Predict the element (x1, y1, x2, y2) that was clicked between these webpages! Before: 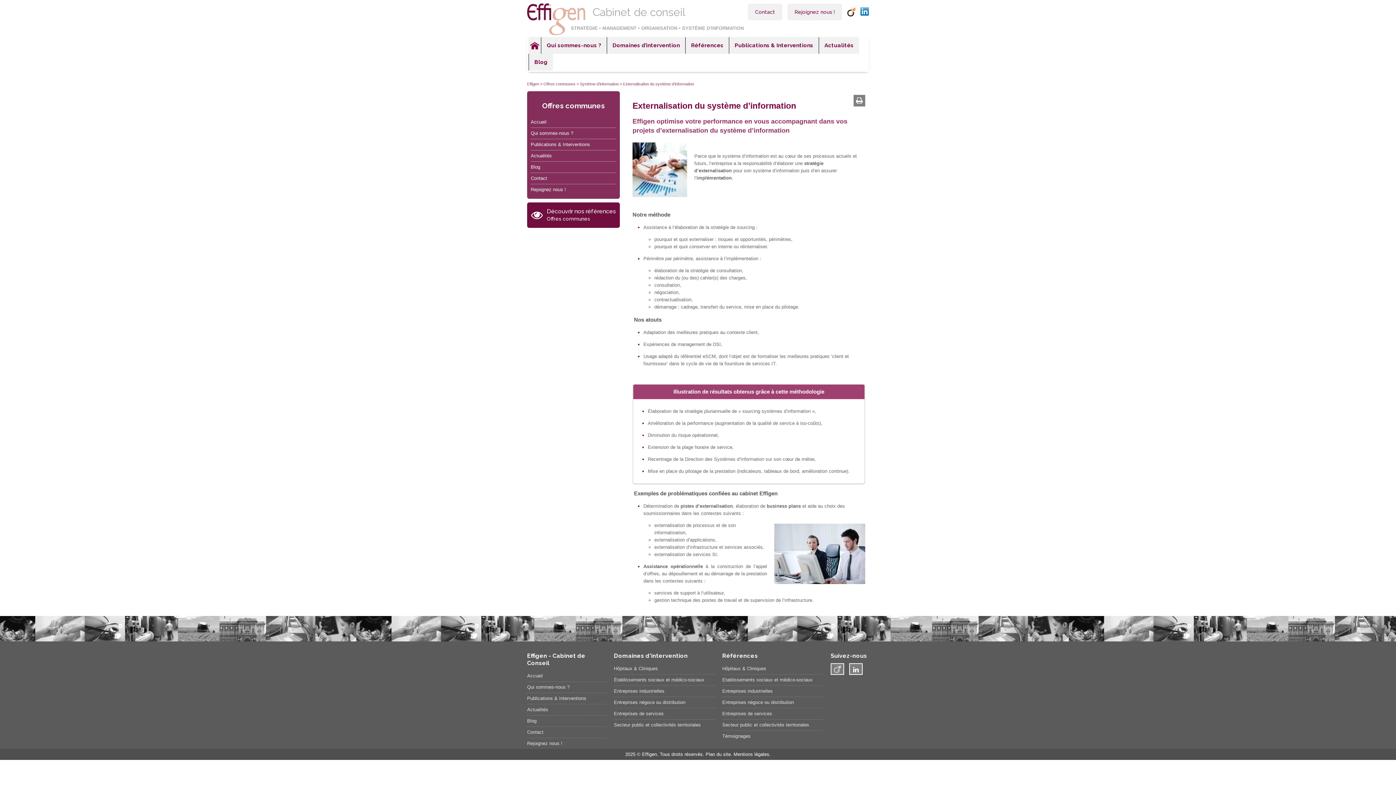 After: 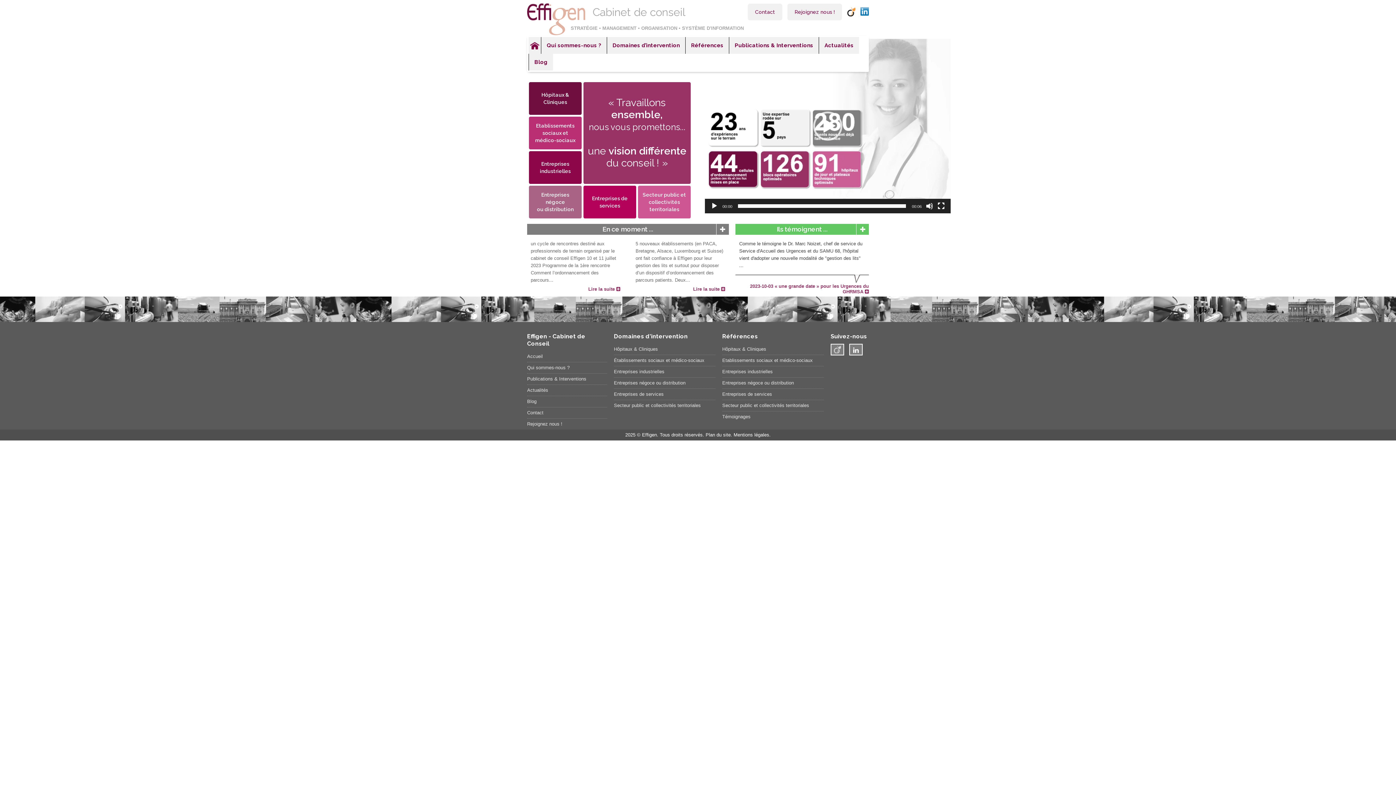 Action: bbox: (527, 81, 539, 86) label: Effigen